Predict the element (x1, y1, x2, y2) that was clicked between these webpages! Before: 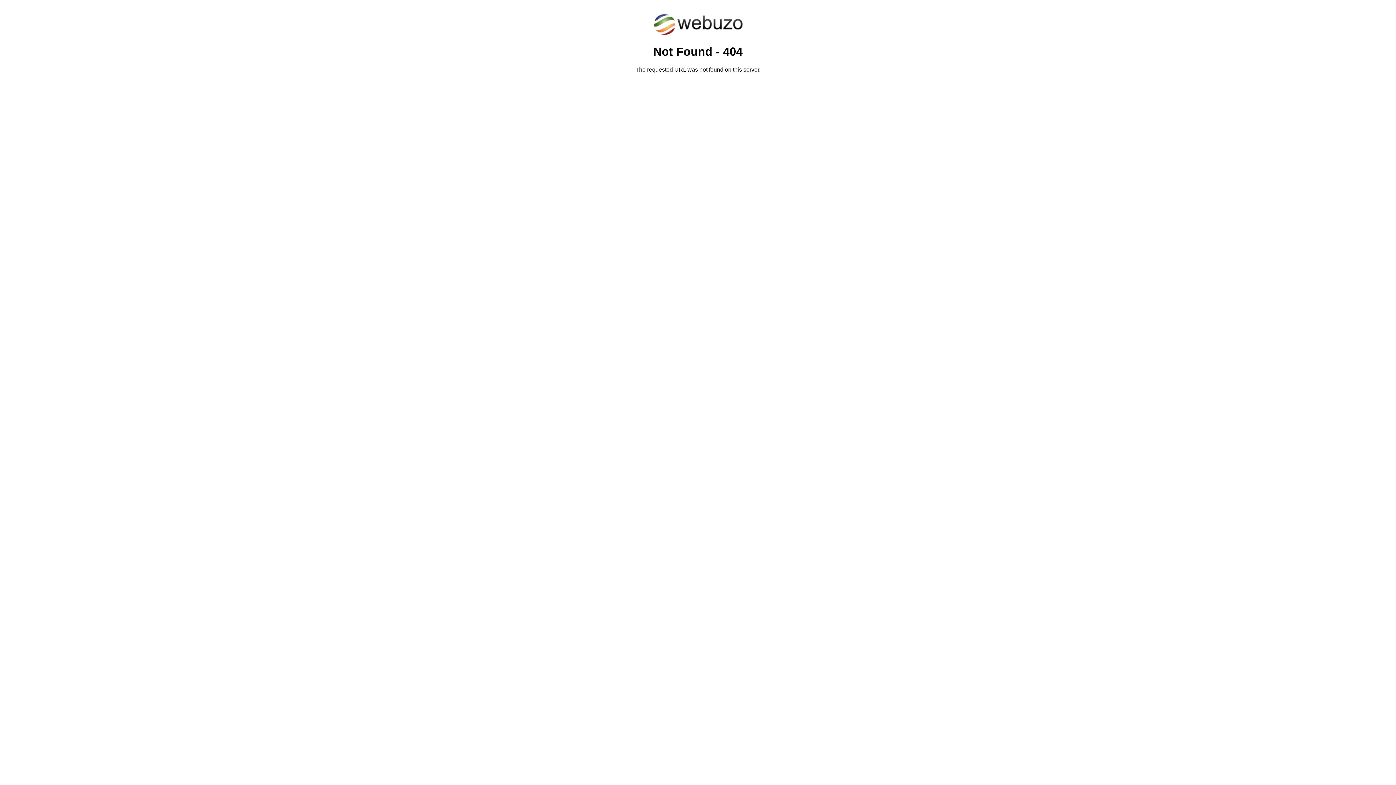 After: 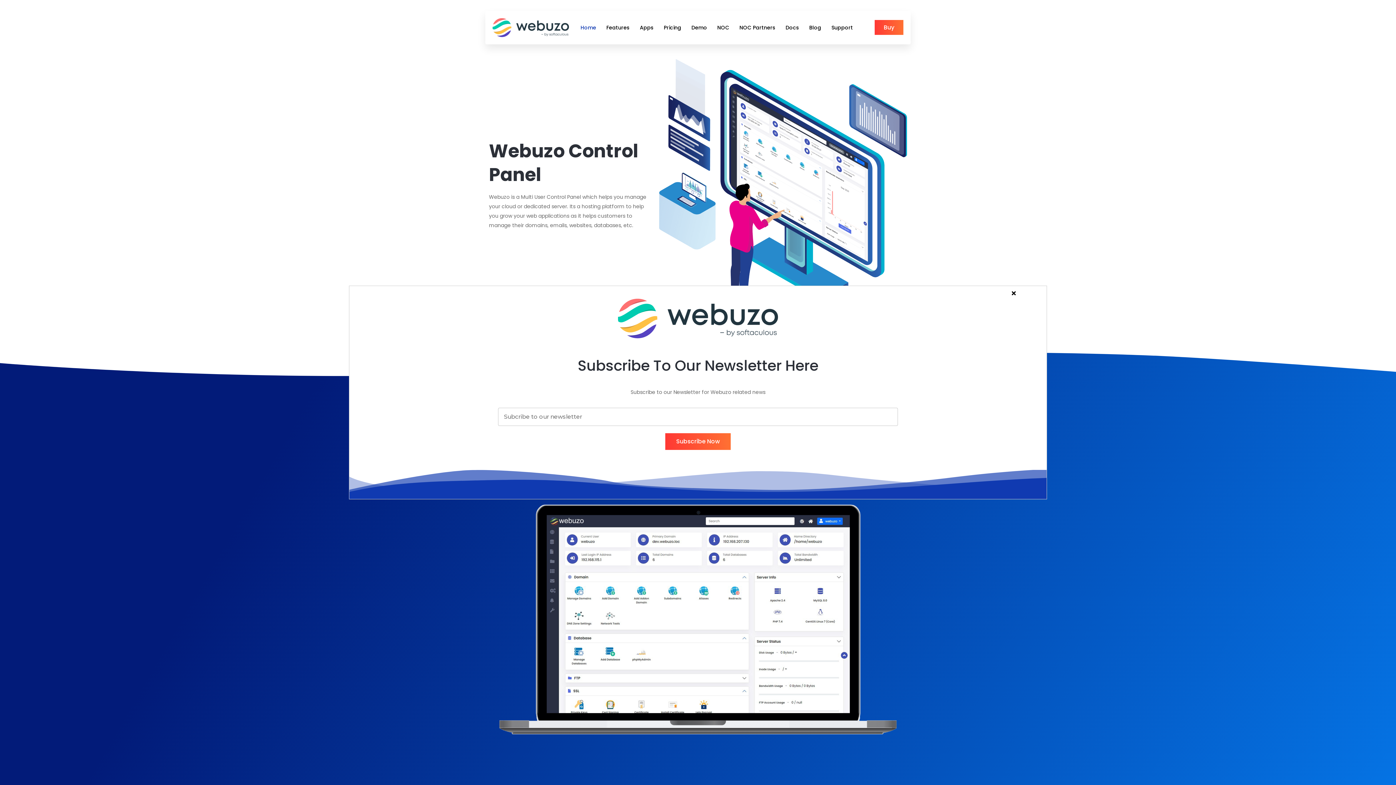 Action: bbox: (652, 30, 743, 37)